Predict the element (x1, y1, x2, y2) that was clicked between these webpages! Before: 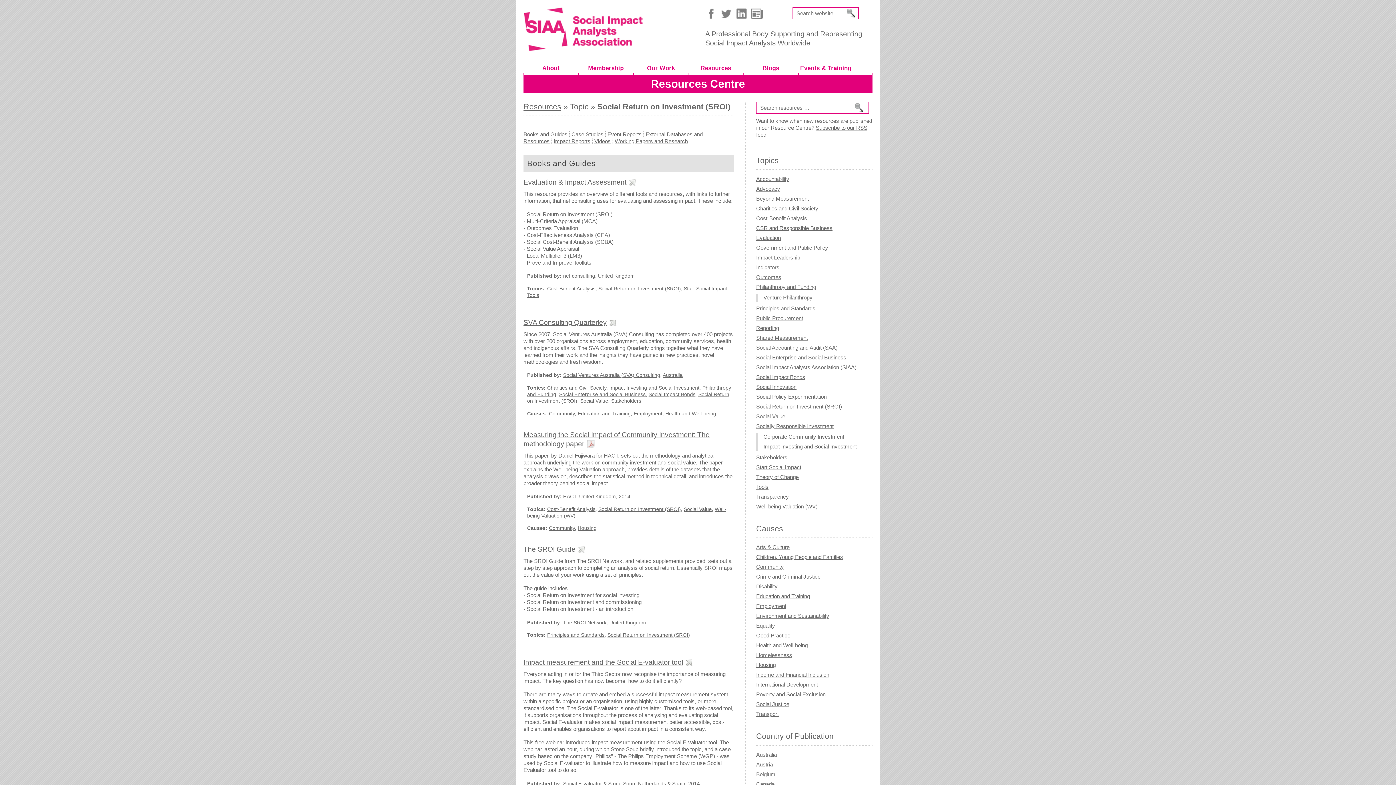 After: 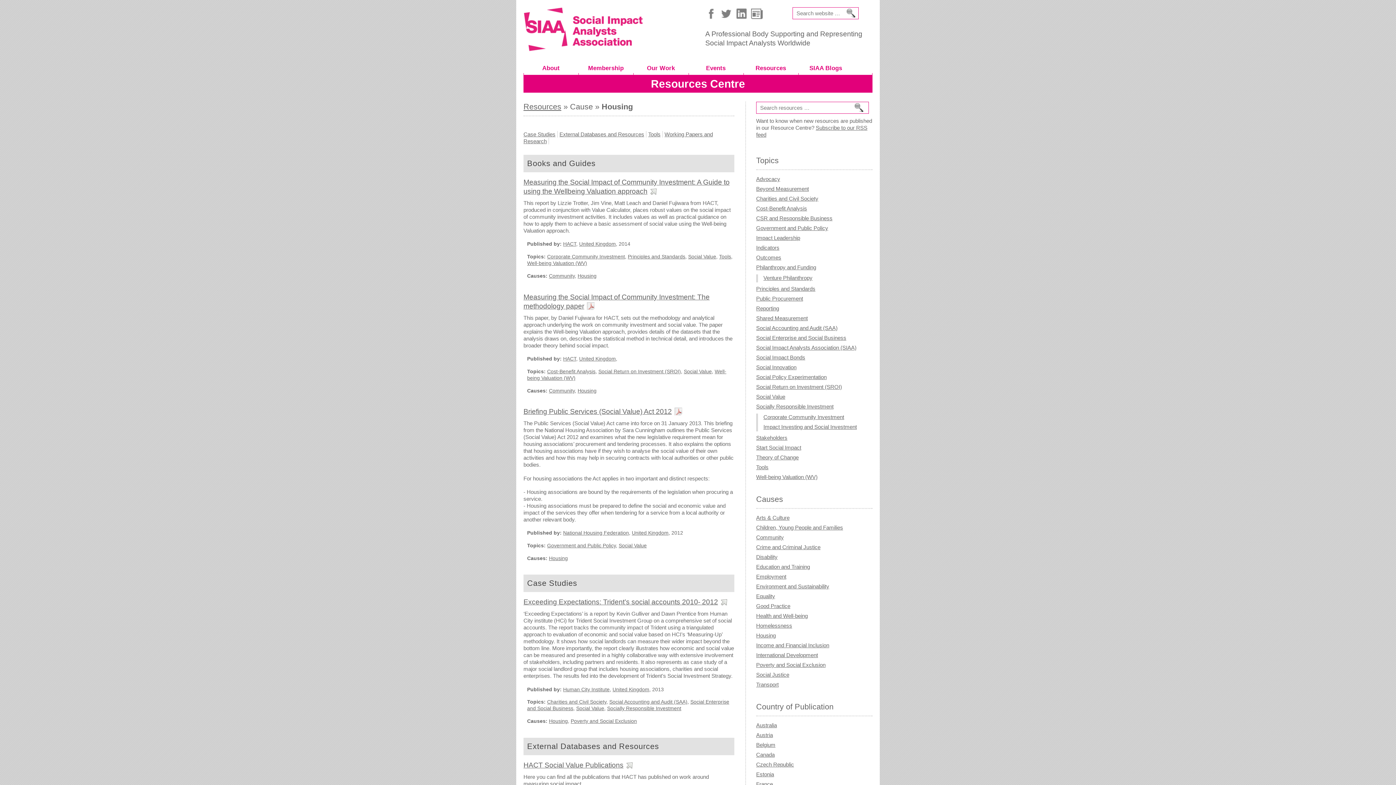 Action: label: Housing bbox: (756, 662, 776, 668)